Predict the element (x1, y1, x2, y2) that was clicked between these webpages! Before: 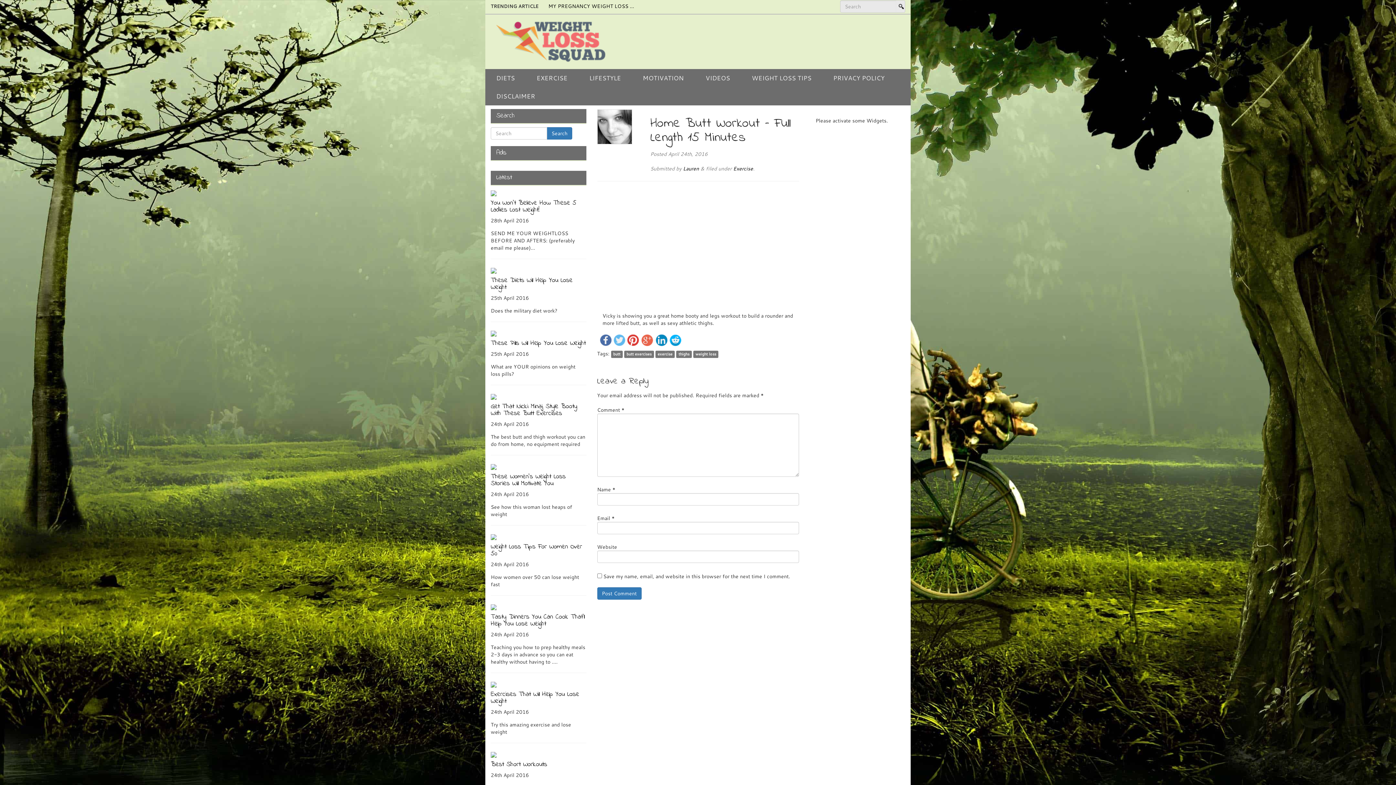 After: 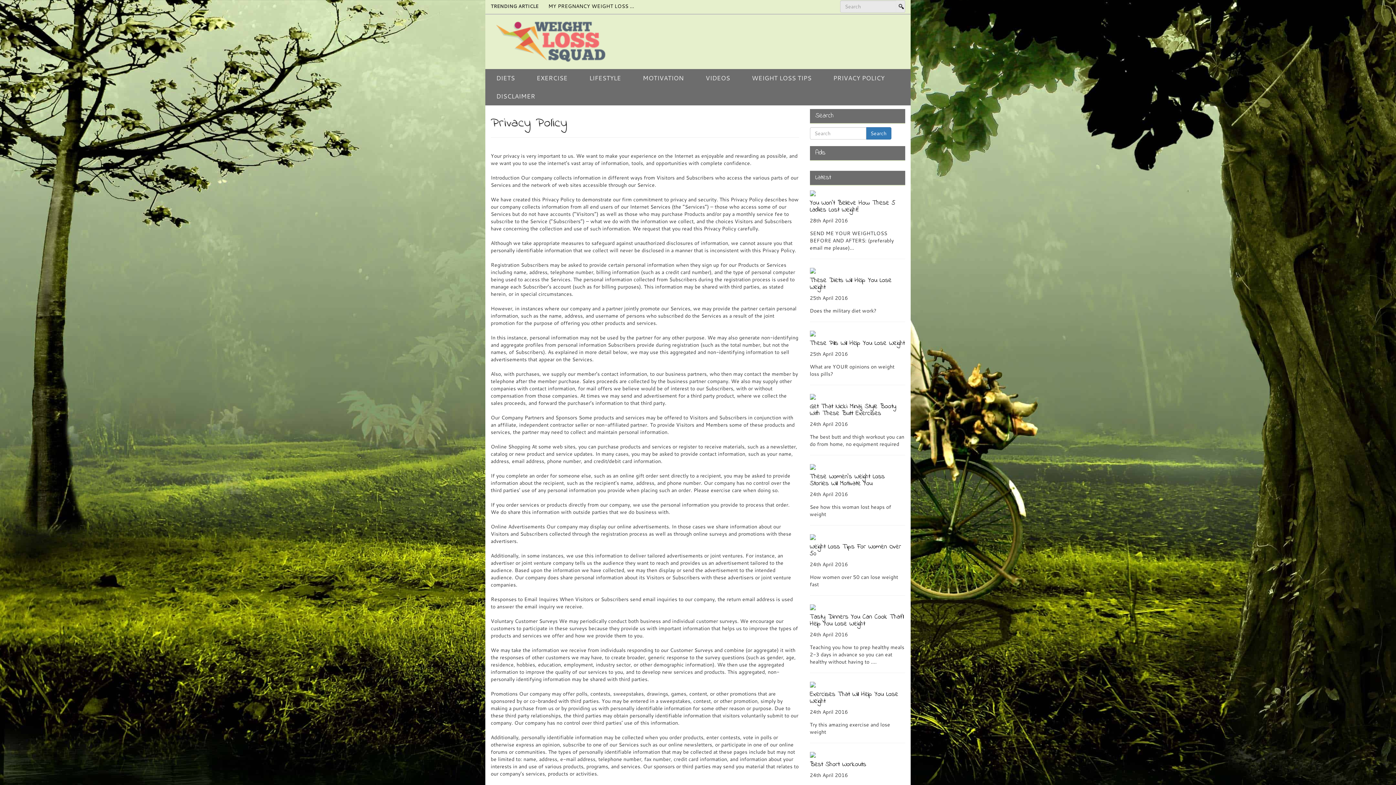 Action: label: PRIVACY POLICY bbox: (828, 69, 890, 87)